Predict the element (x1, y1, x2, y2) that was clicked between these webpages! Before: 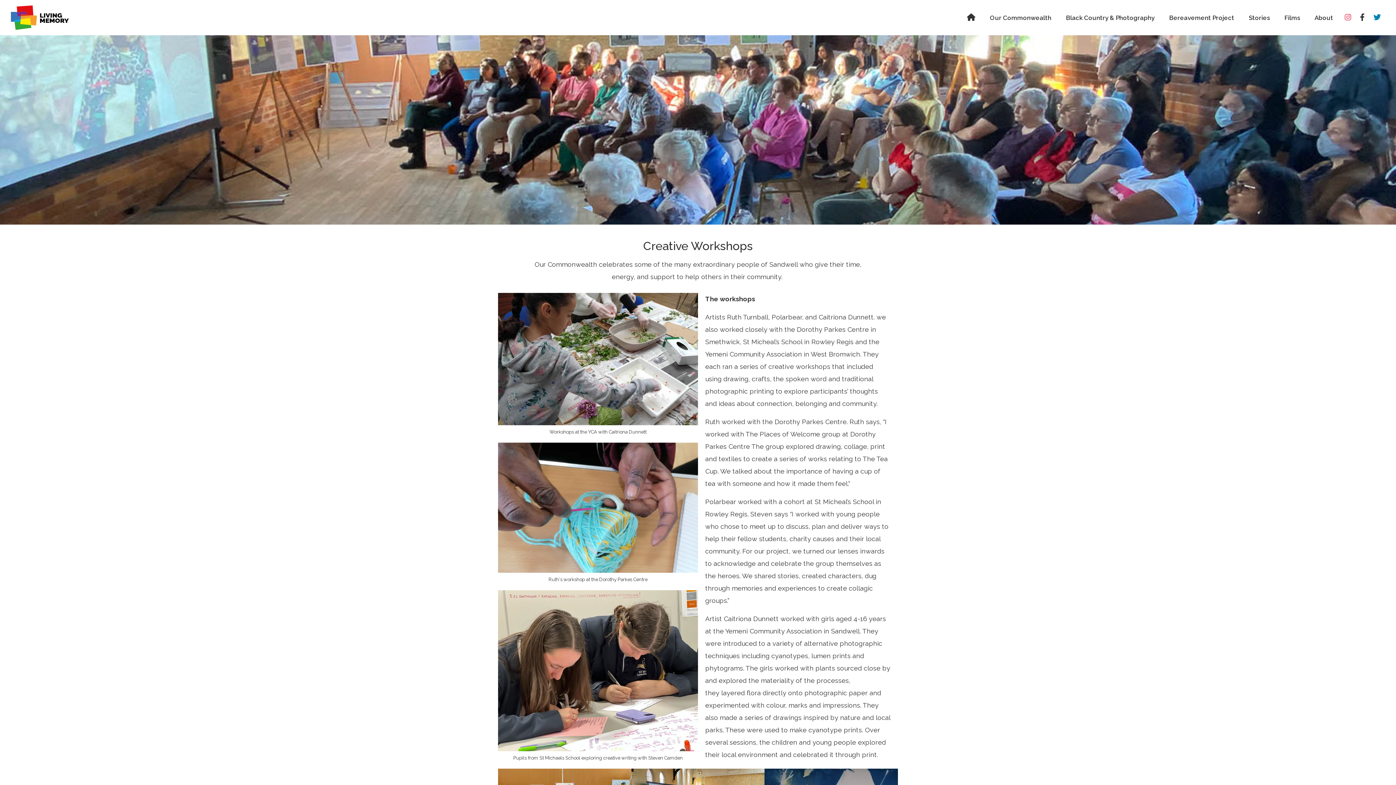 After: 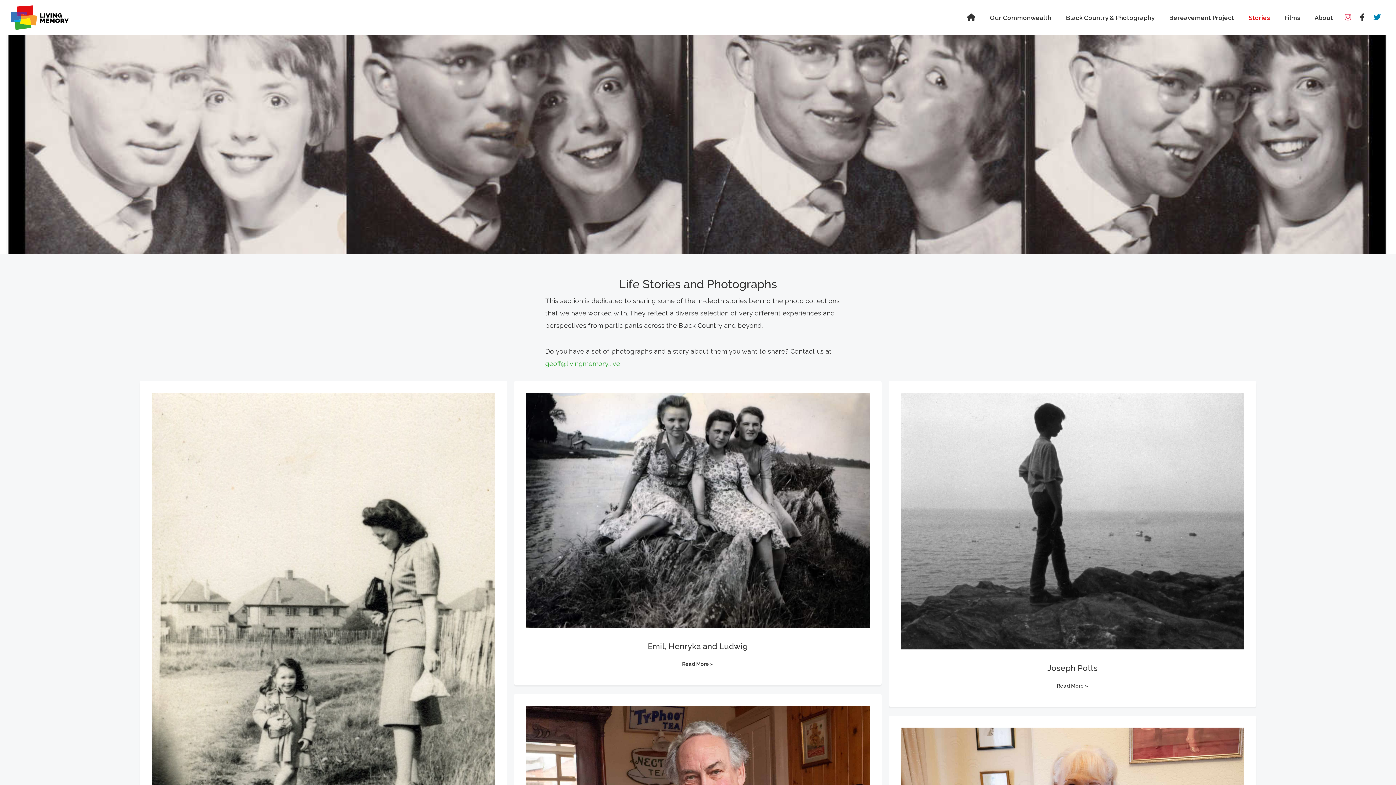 Action: label: Stories bbox: (1241, 8, 1277, 27)